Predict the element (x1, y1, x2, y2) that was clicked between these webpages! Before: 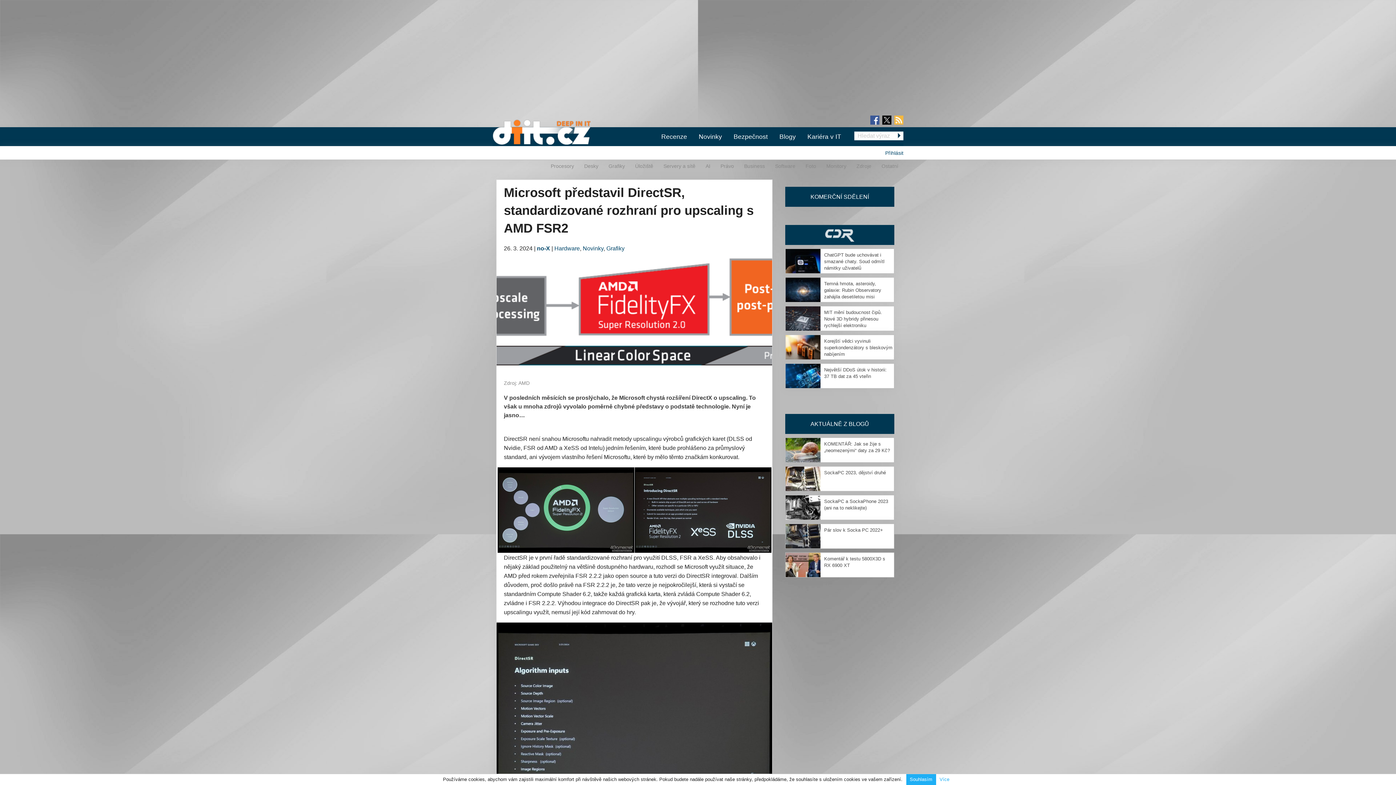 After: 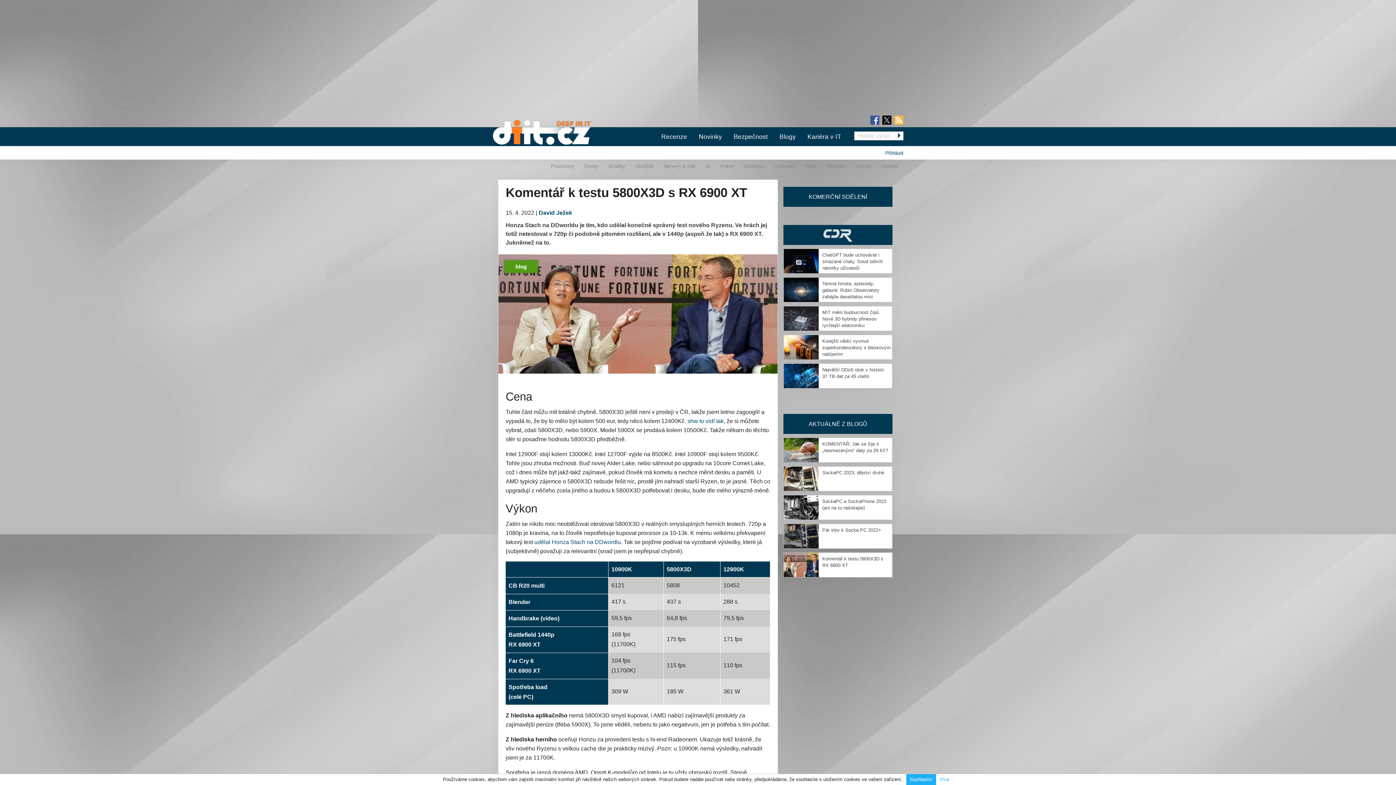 Action: bbox: (785, 562, 820, 568)